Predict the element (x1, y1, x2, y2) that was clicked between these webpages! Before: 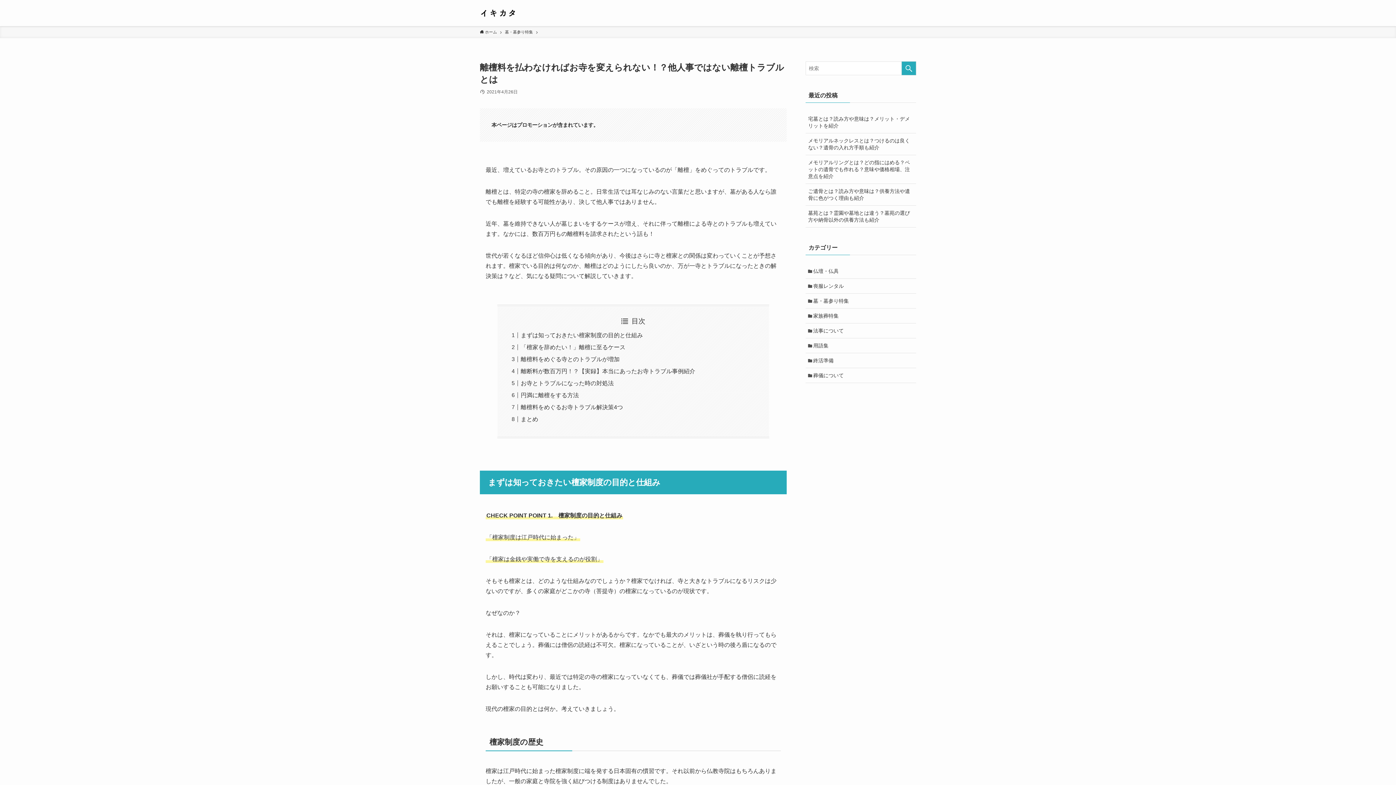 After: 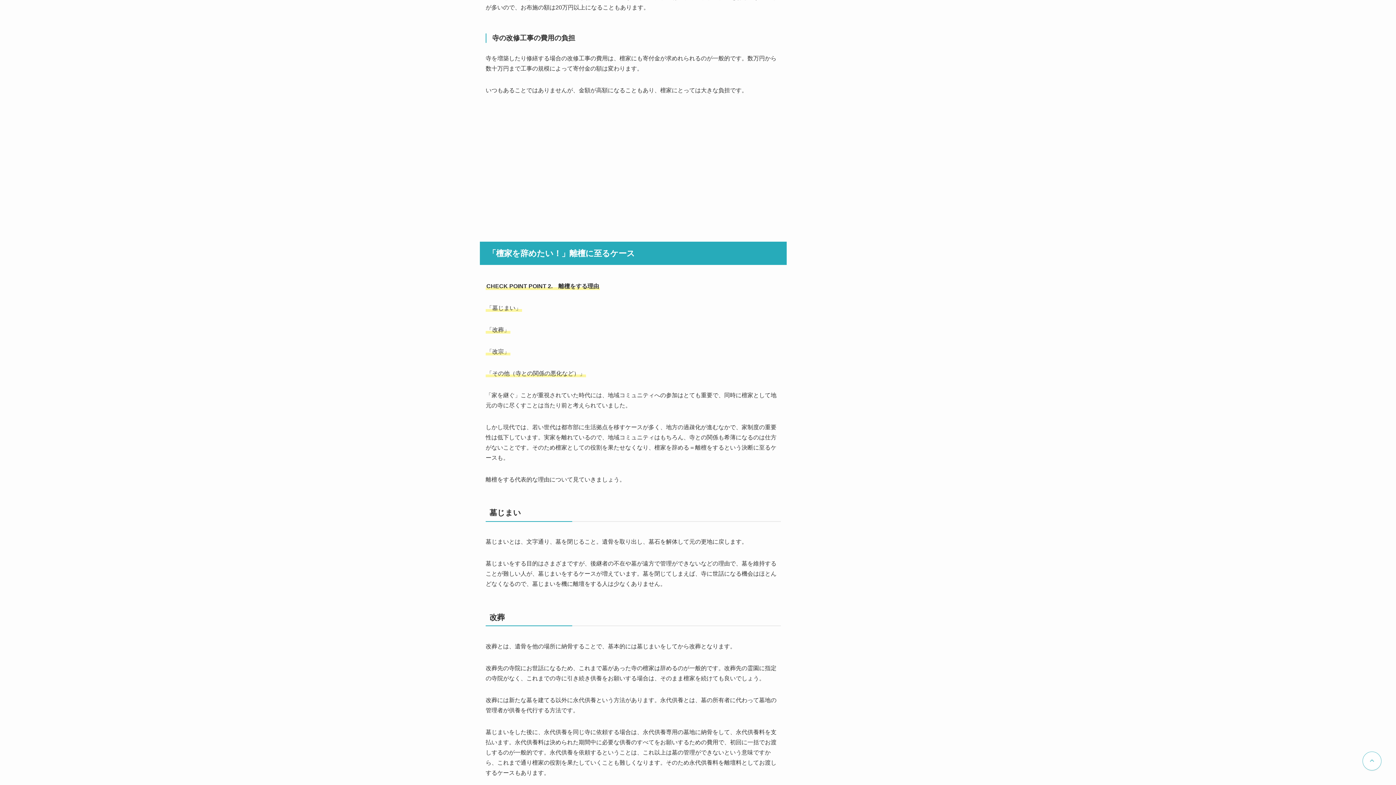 Action: label: 「檀家を辞めたい！」離檀に至るケース bbox: (520, 344, 625, 350)